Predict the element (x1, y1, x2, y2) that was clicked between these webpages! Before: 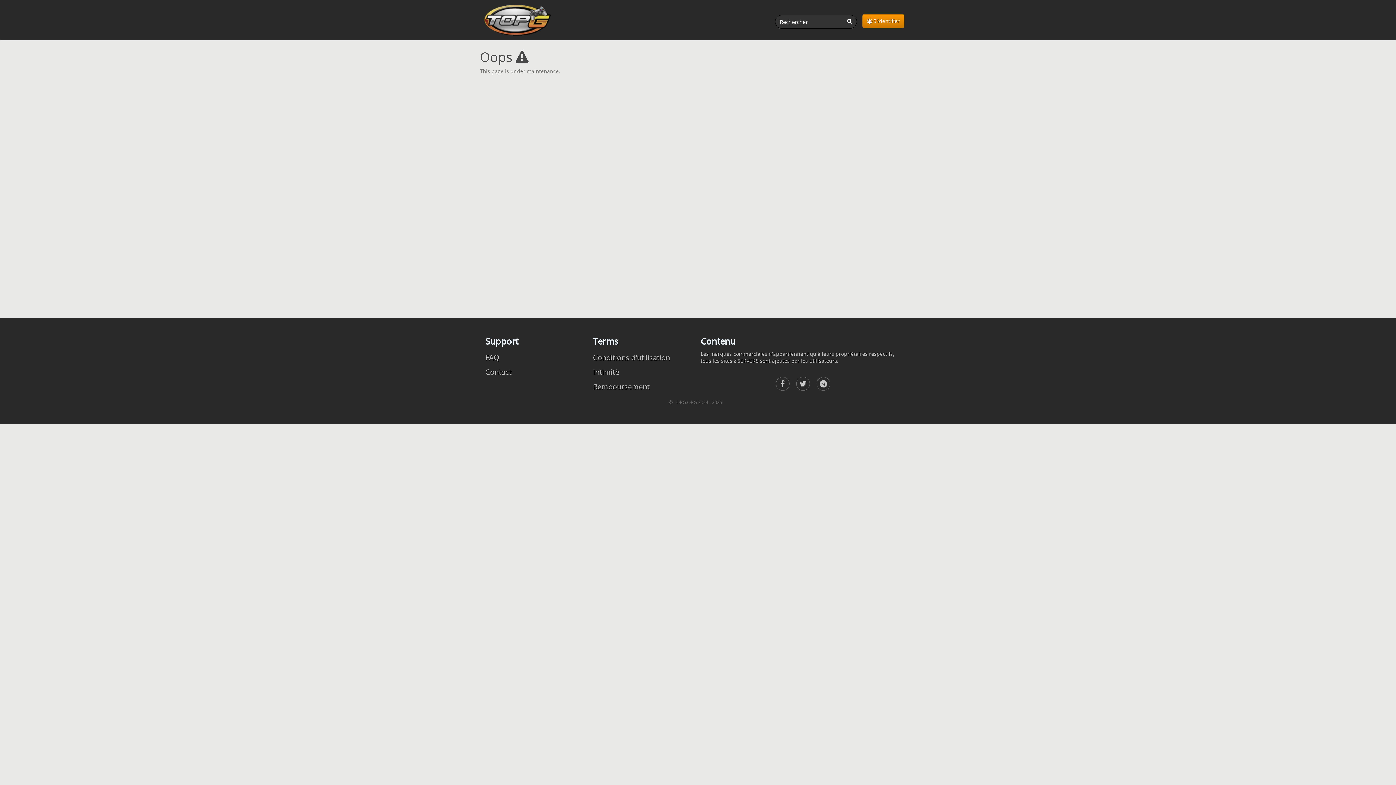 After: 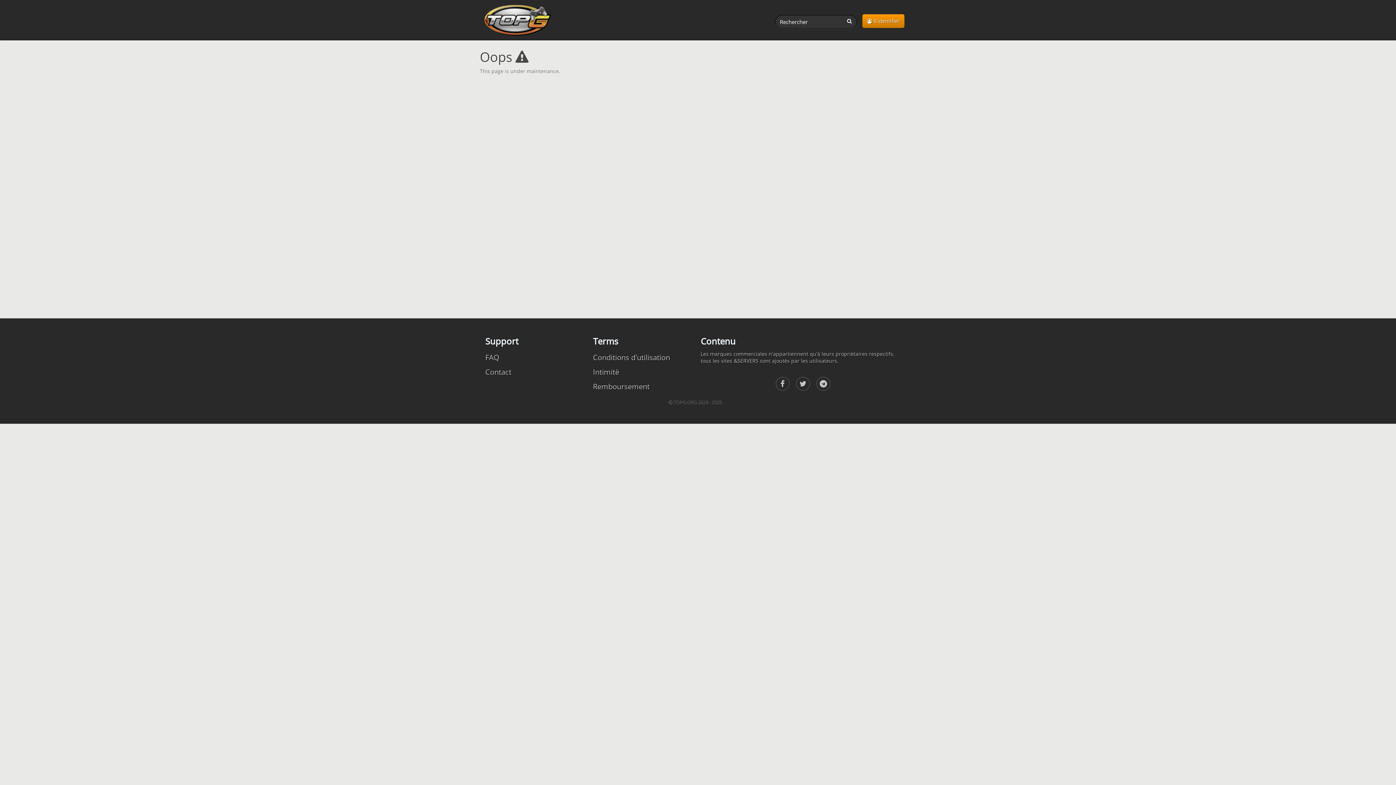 Action: bbox: (845, 17, 854, 24)